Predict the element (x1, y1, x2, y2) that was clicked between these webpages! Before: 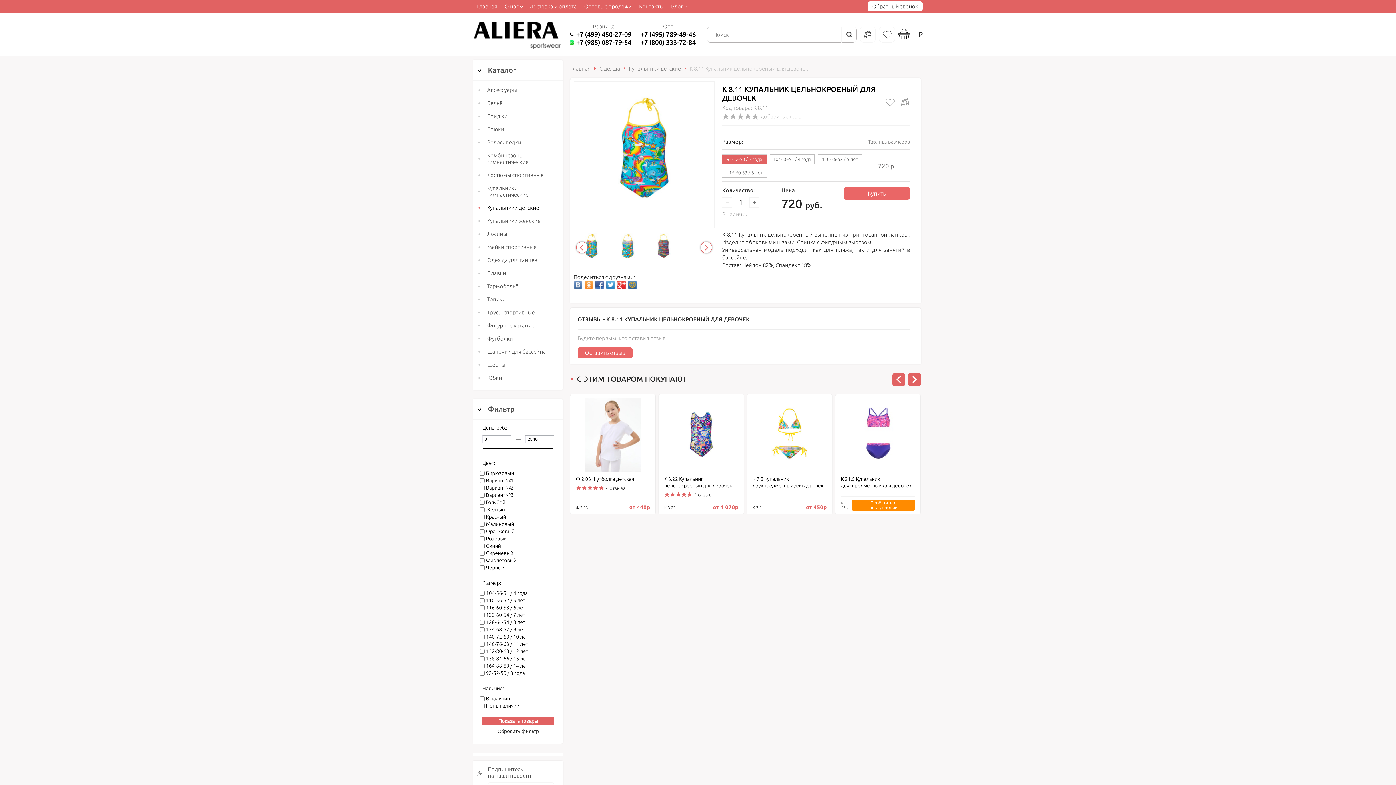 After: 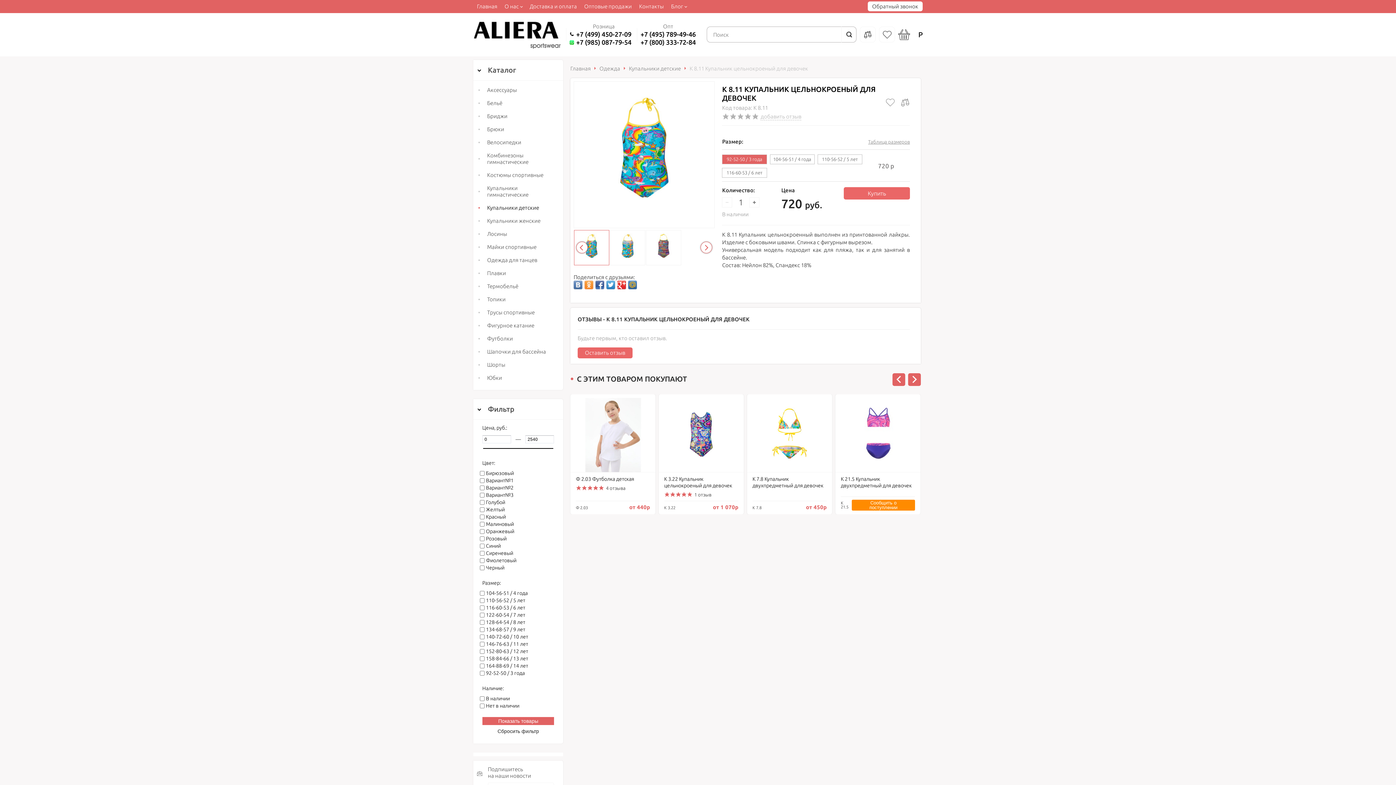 Action: label: ОТЗЫВЫ - К 8.11 КУПАЛЬНИК ЦЕЛЬНОКРОЕНЫЙ ДЛЯ ДЕВОЧЕК bbox: (577, 316, 749, 322)